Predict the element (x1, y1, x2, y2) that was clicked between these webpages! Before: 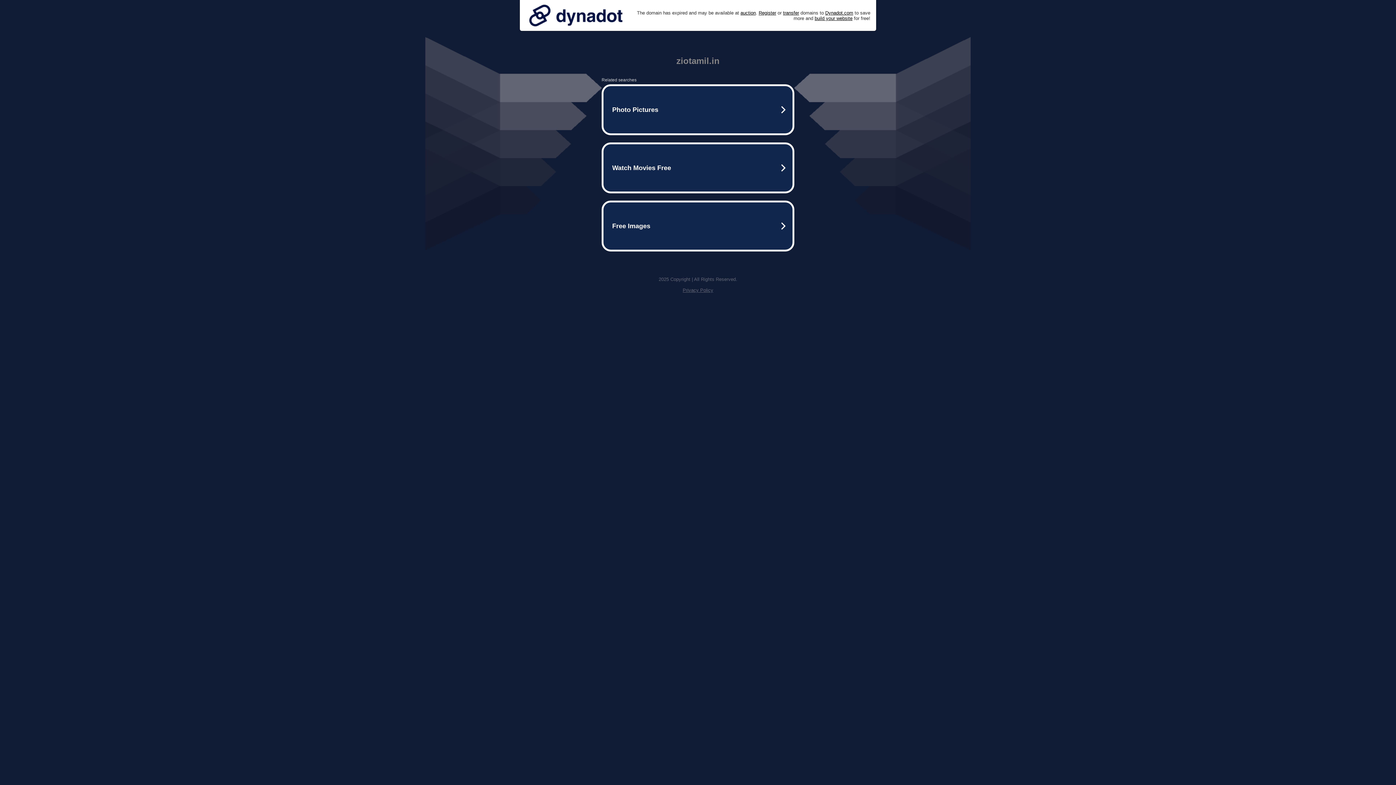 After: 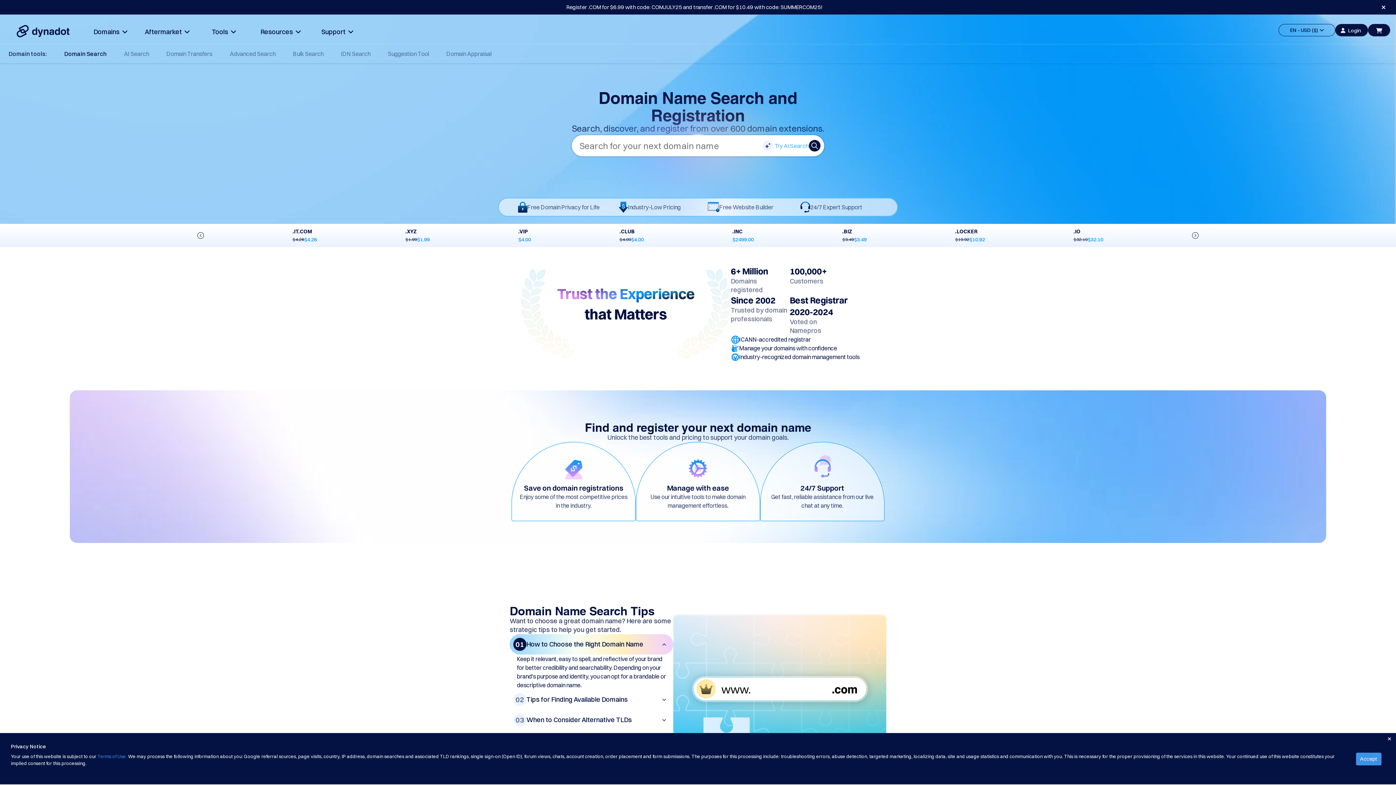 Action: label: Register bbox: (758, 10, 776, 15)